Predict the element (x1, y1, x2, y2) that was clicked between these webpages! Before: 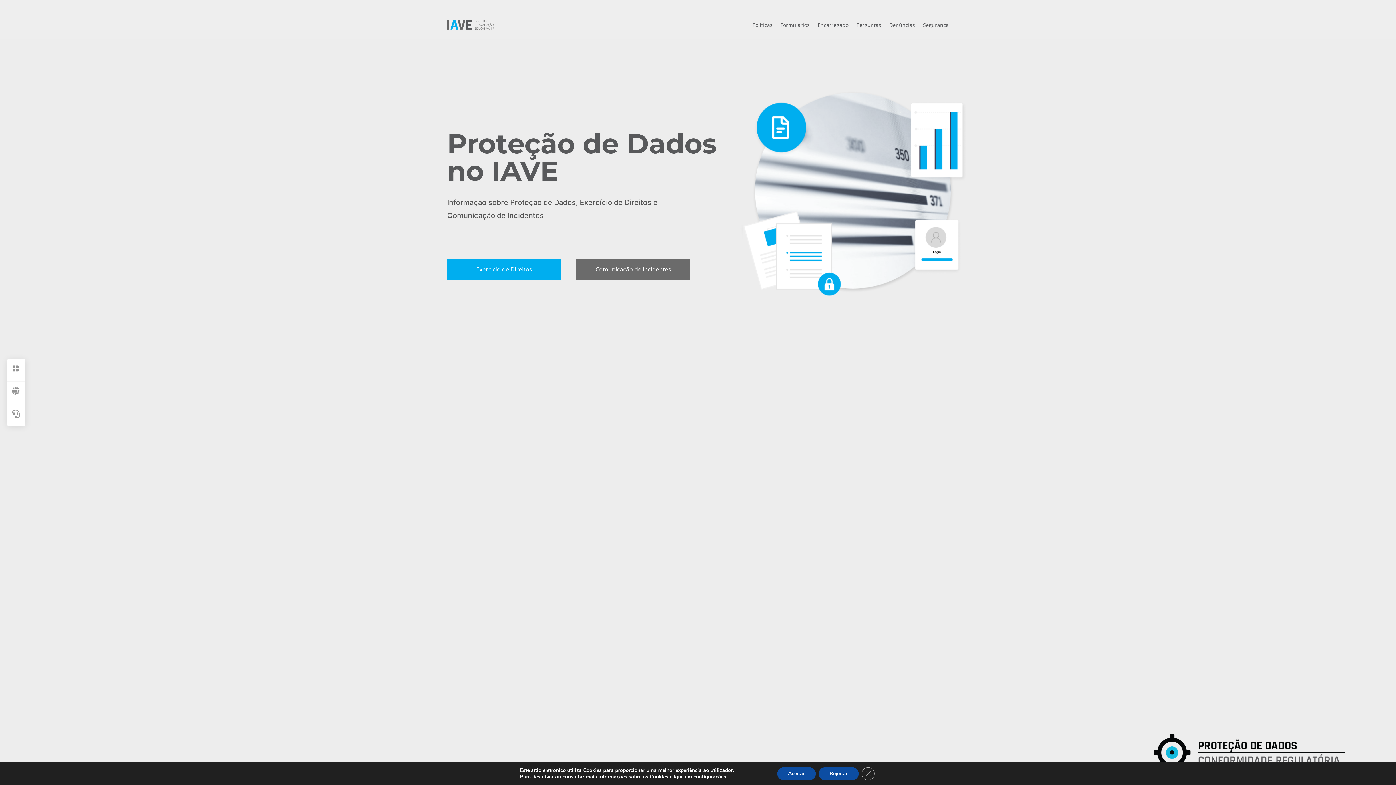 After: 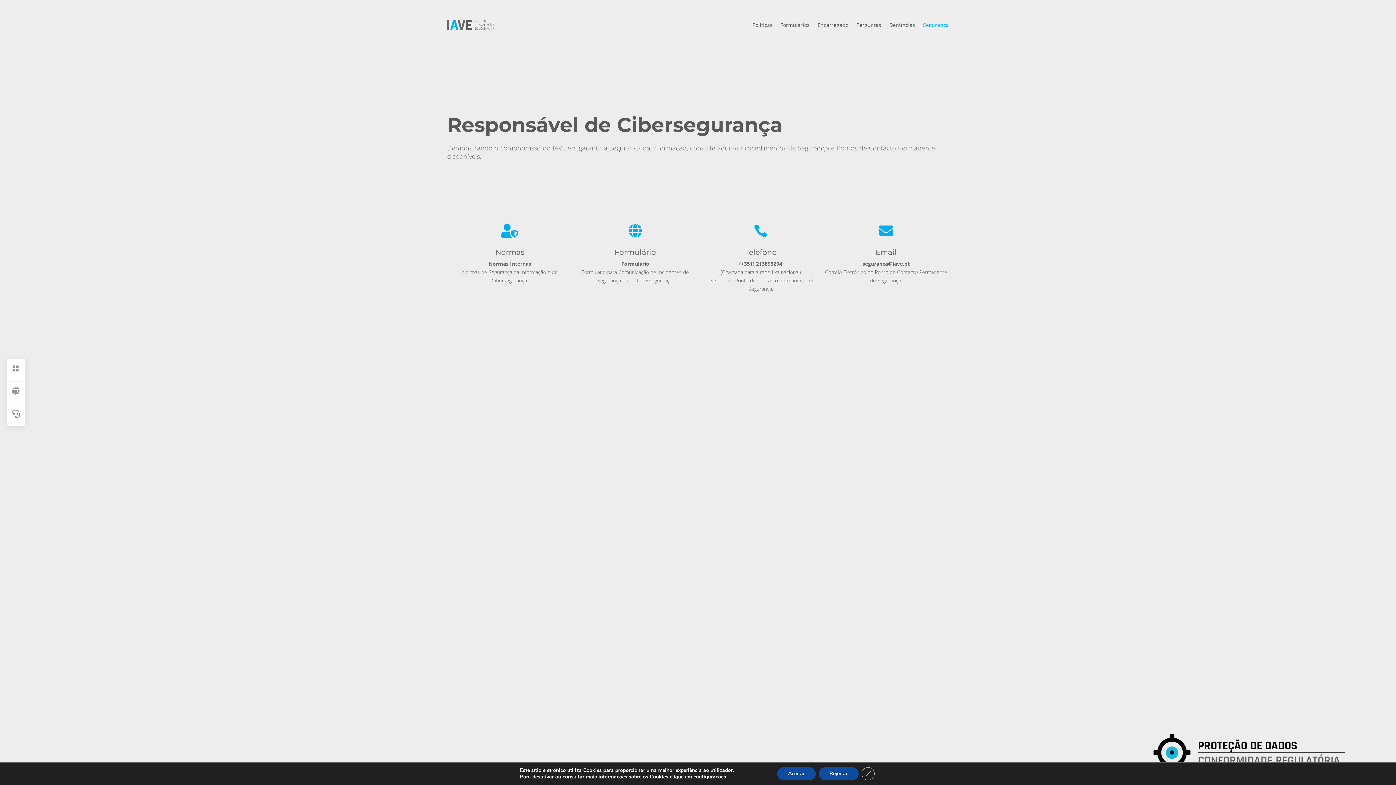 Action: bbox: (923, 11, 949, 38) label: Segurança